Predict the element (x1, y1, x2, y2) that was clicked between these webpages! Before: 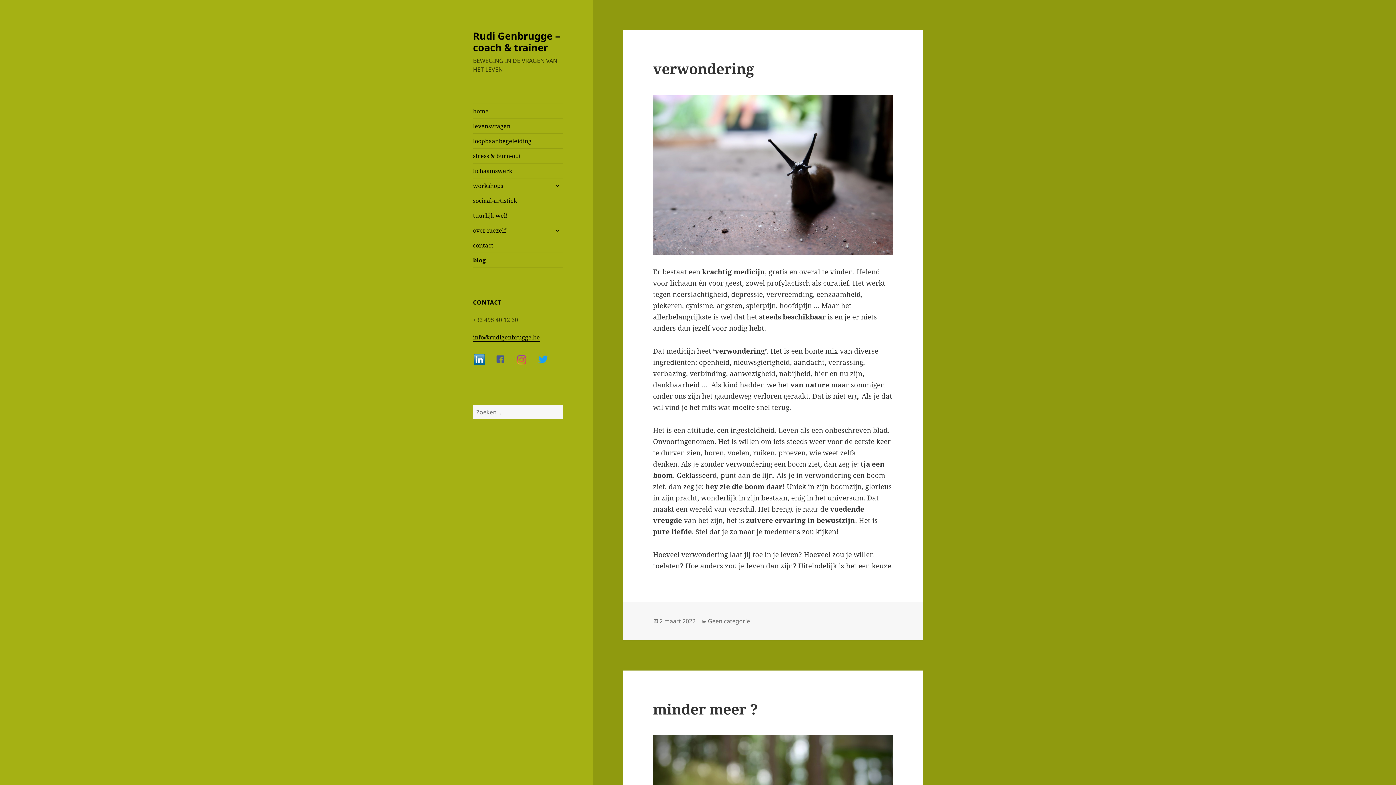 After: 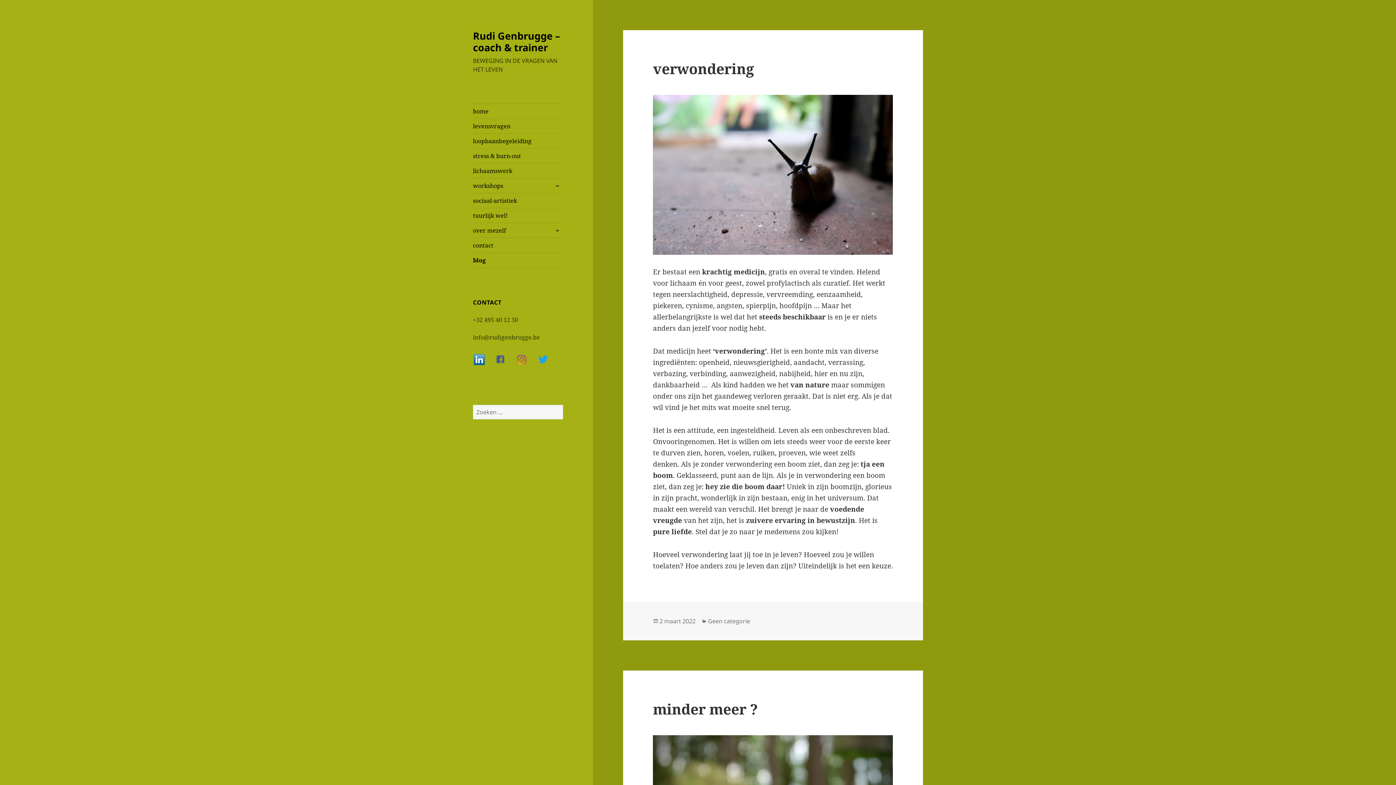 Action: label: info@rudigenbrugge.be bbox: (473, 333, 540, 341)